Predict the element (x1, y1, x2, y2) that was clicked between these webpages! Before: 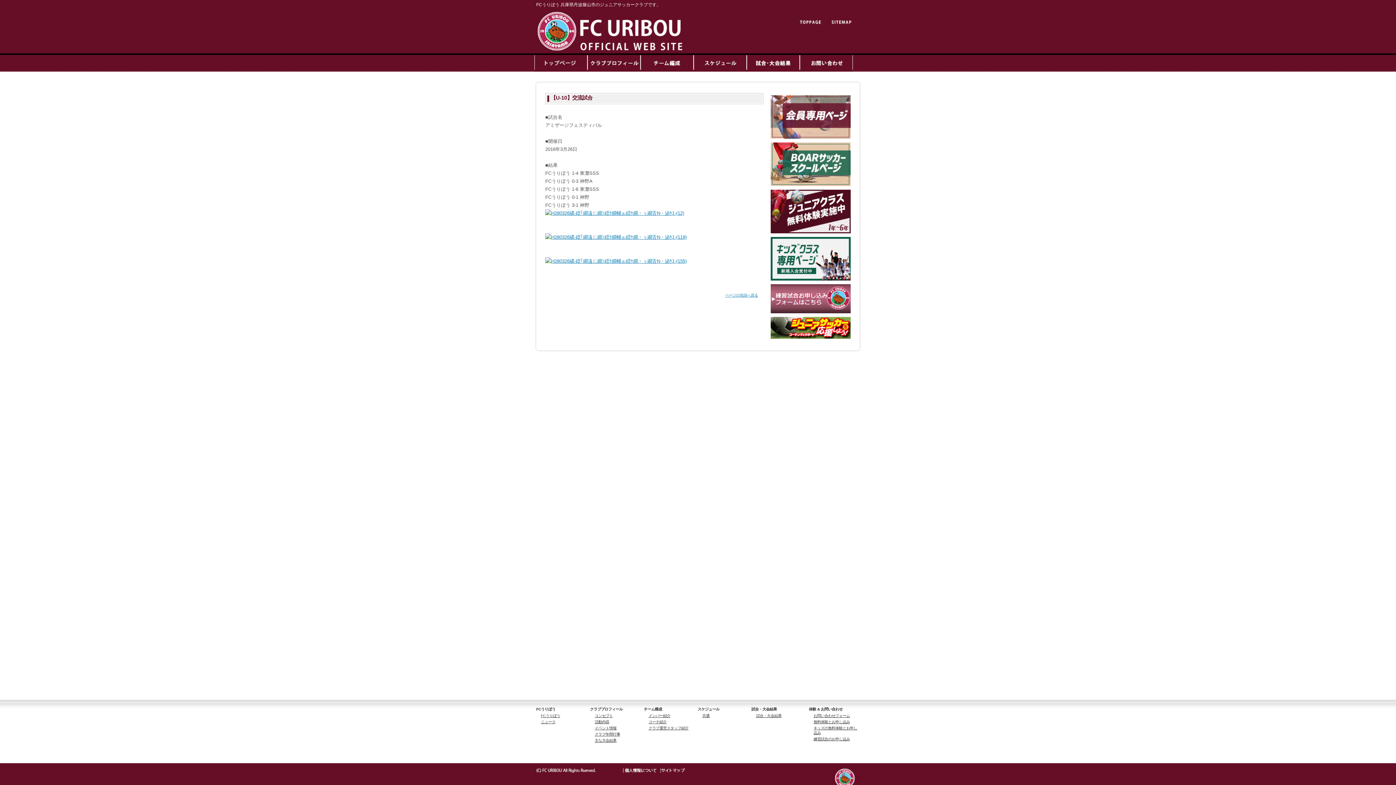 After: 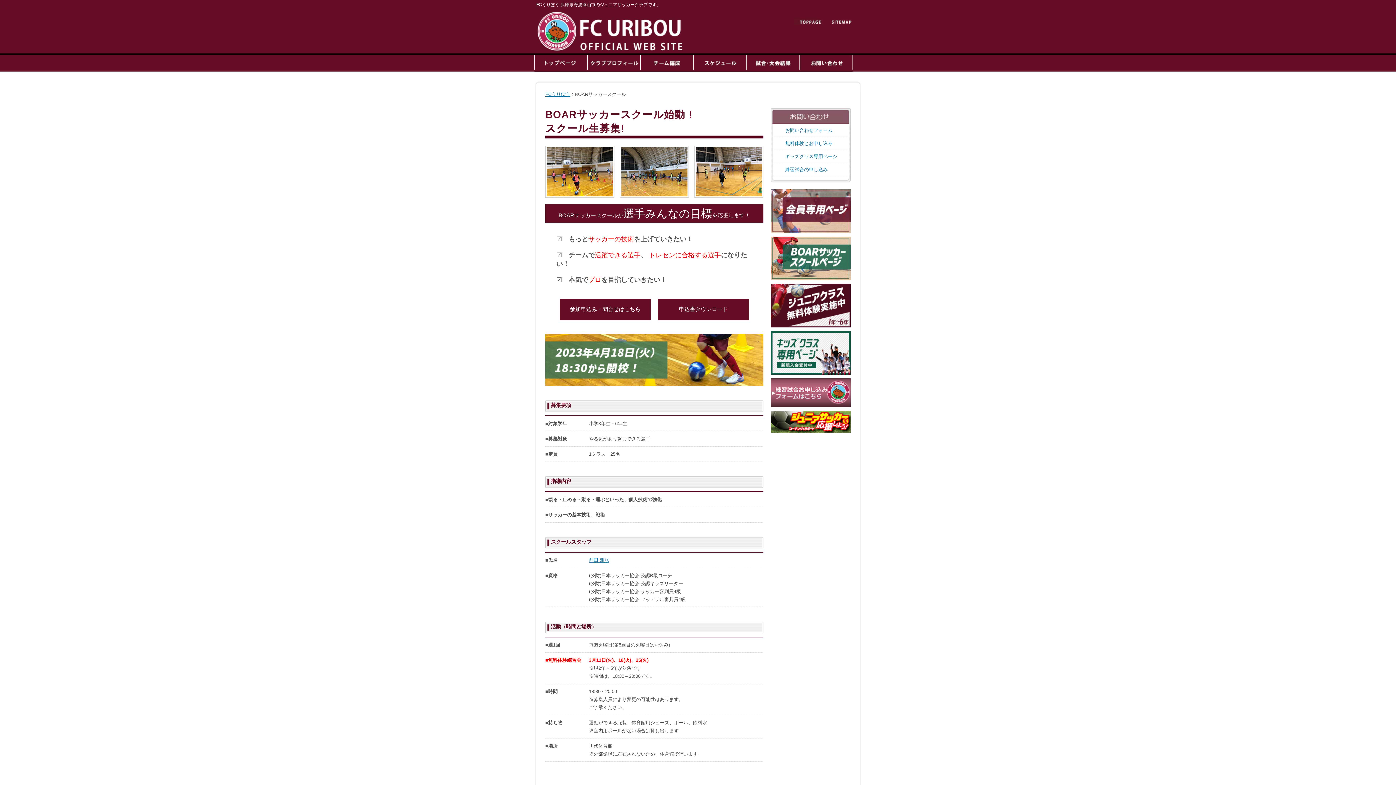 Action: bbox: (770, 181, 850, 187)